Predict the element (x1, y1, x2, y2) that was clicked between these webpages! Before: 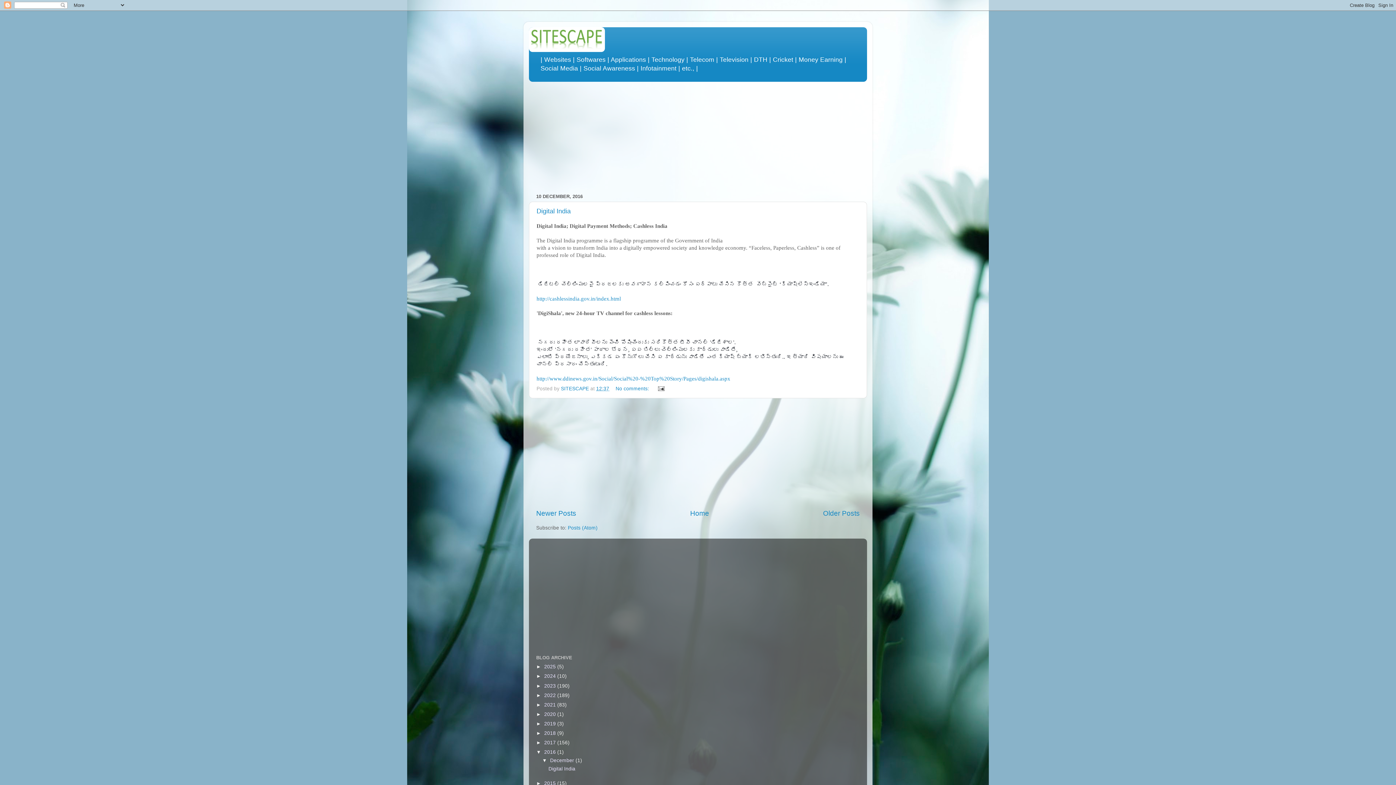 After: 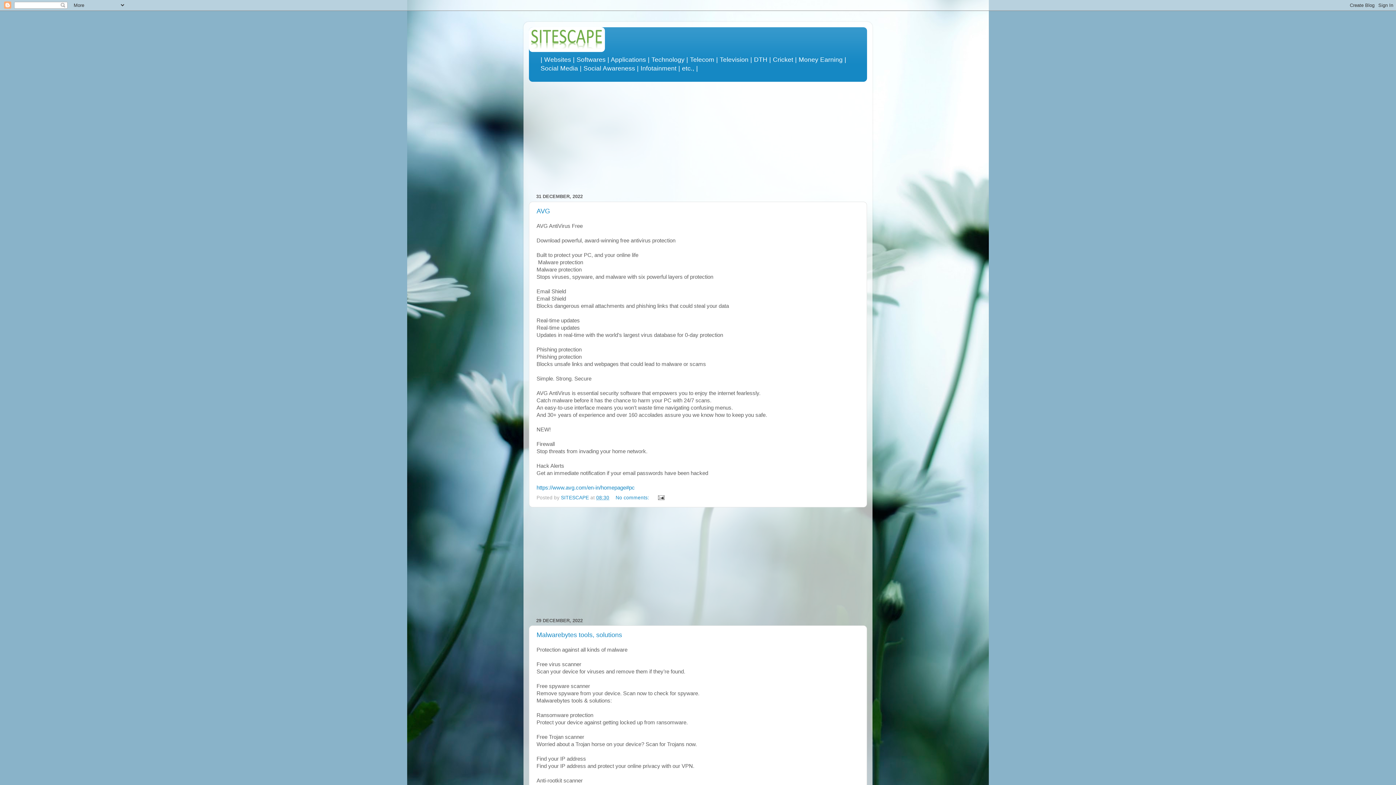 Action: bbox: (544, 692, 557, 698) label: 2022 